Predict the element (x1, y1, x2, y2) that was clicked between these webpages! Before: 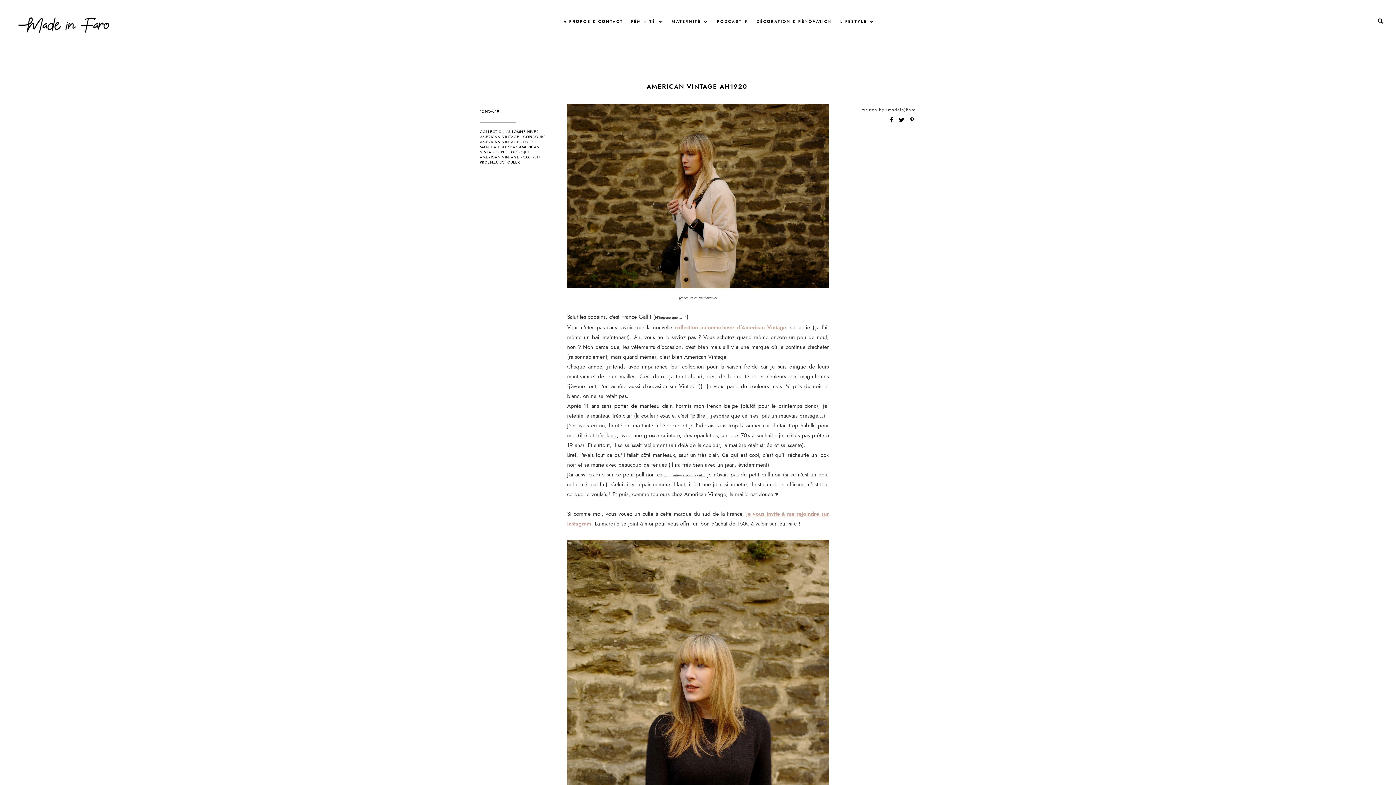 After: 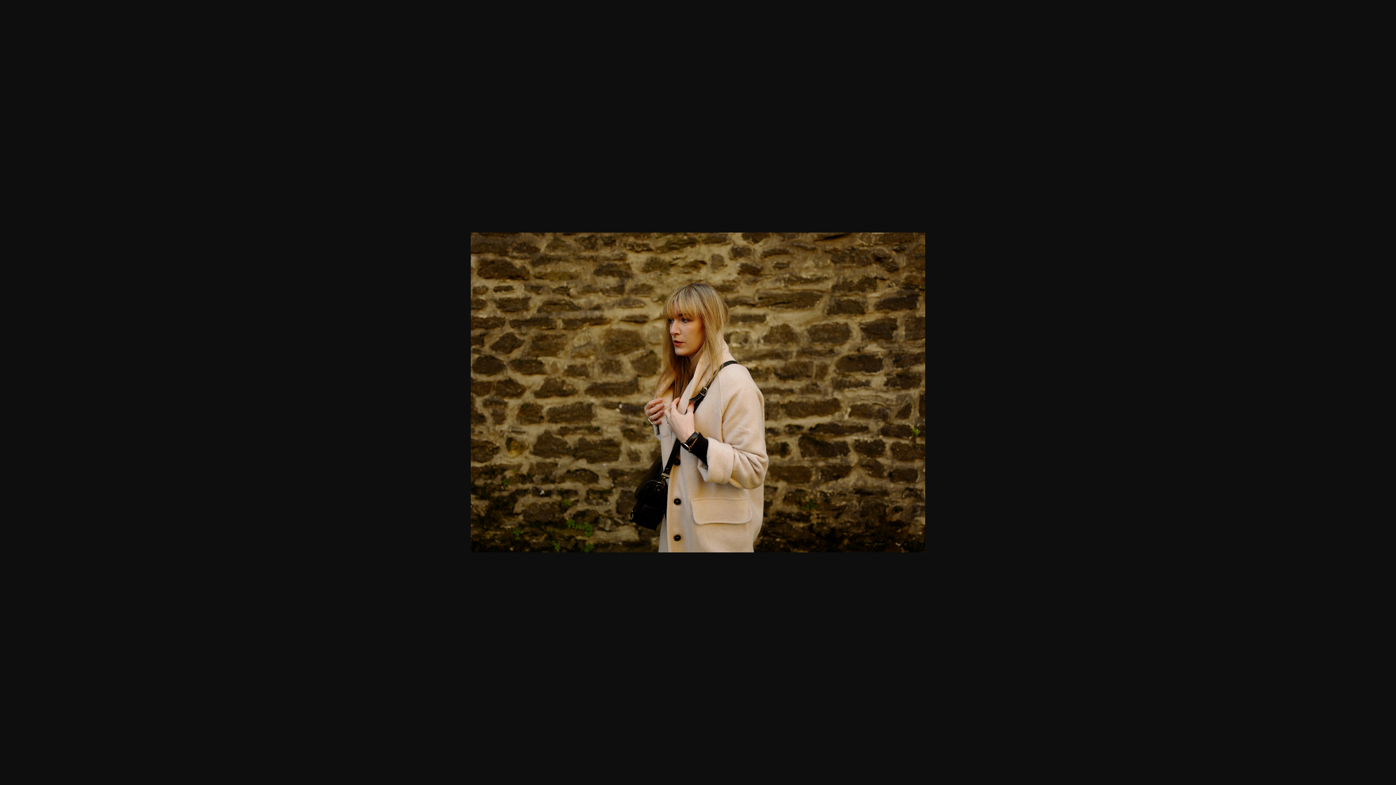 Action: bbox: (567, 283, 829, 291)